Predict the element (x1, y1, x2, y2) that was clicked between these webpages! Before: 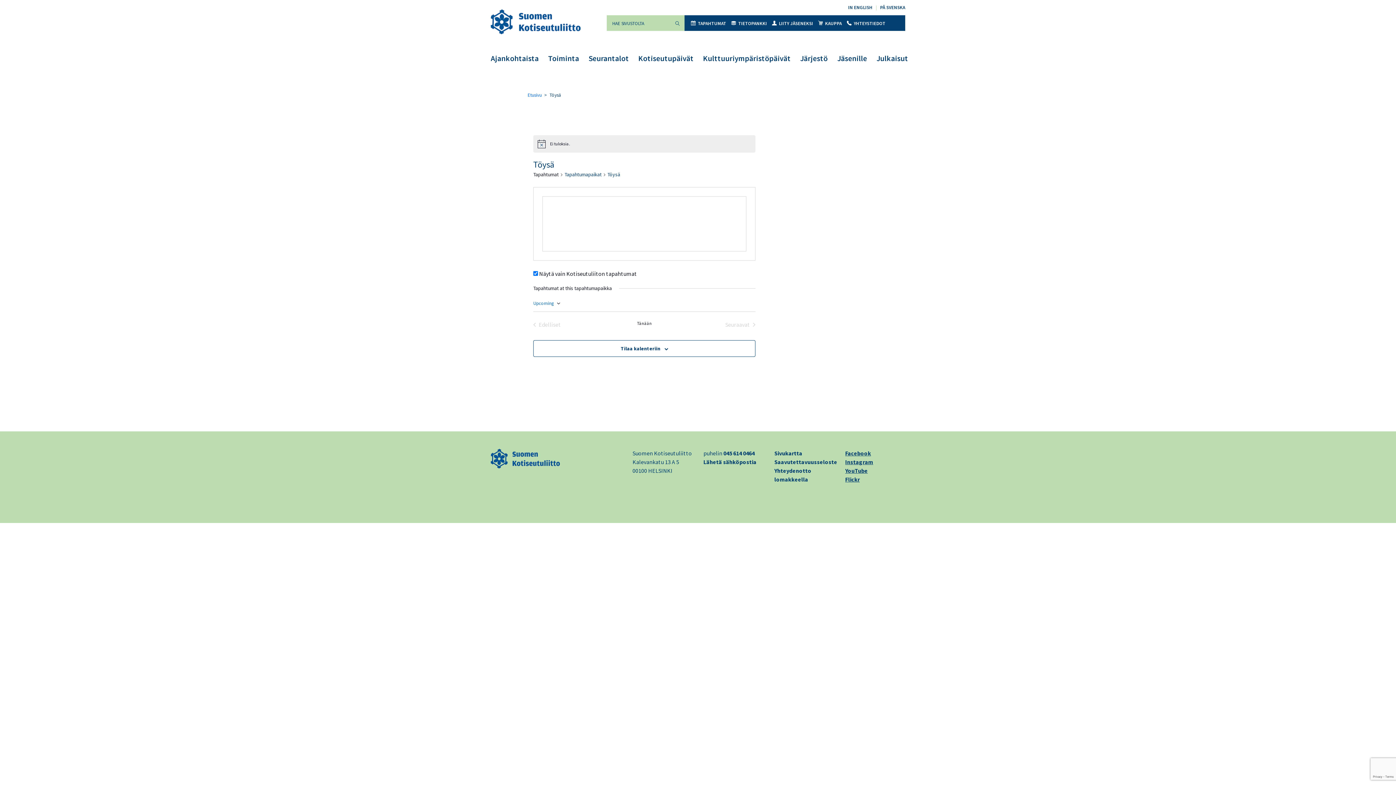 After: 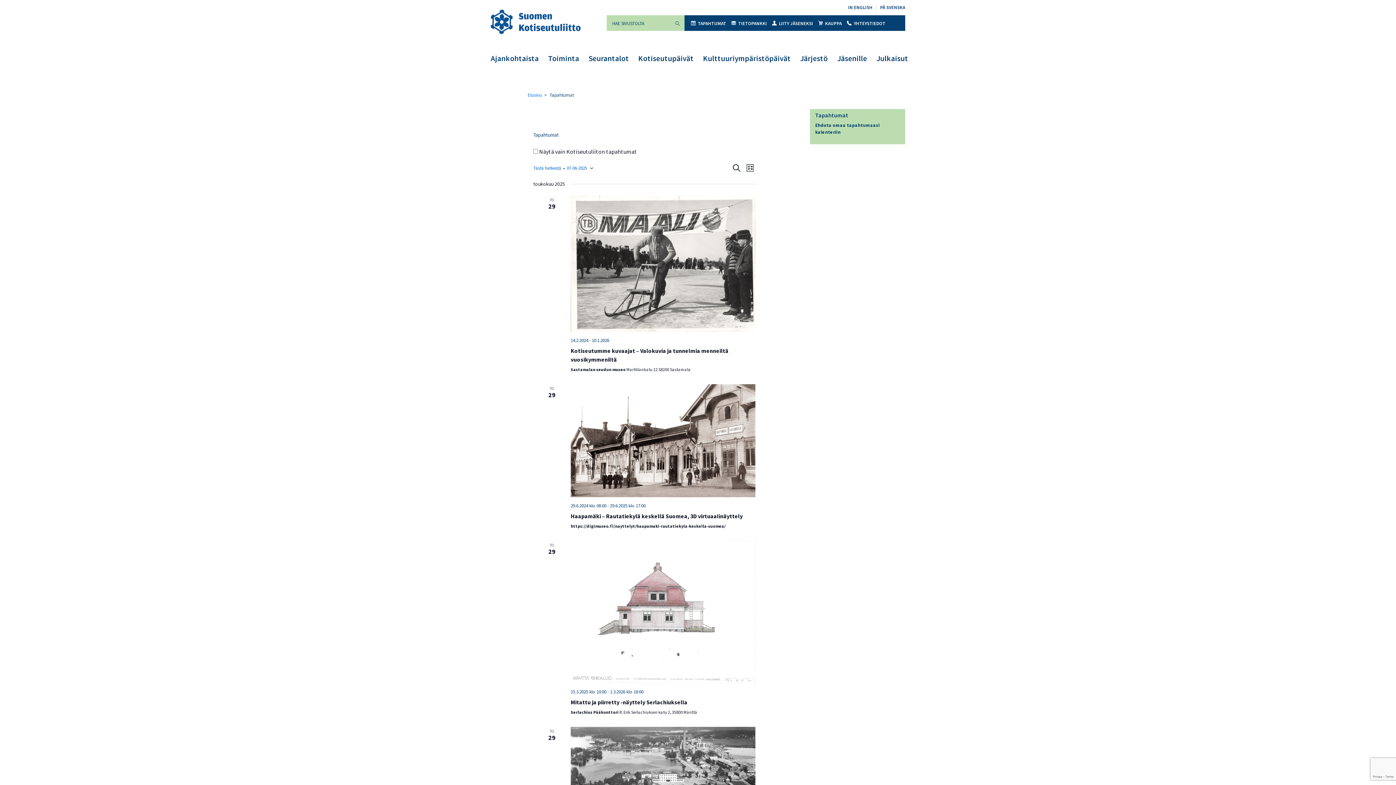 Action: bbox: (691, 20, 726, 26) label: TAPAHTUMAT